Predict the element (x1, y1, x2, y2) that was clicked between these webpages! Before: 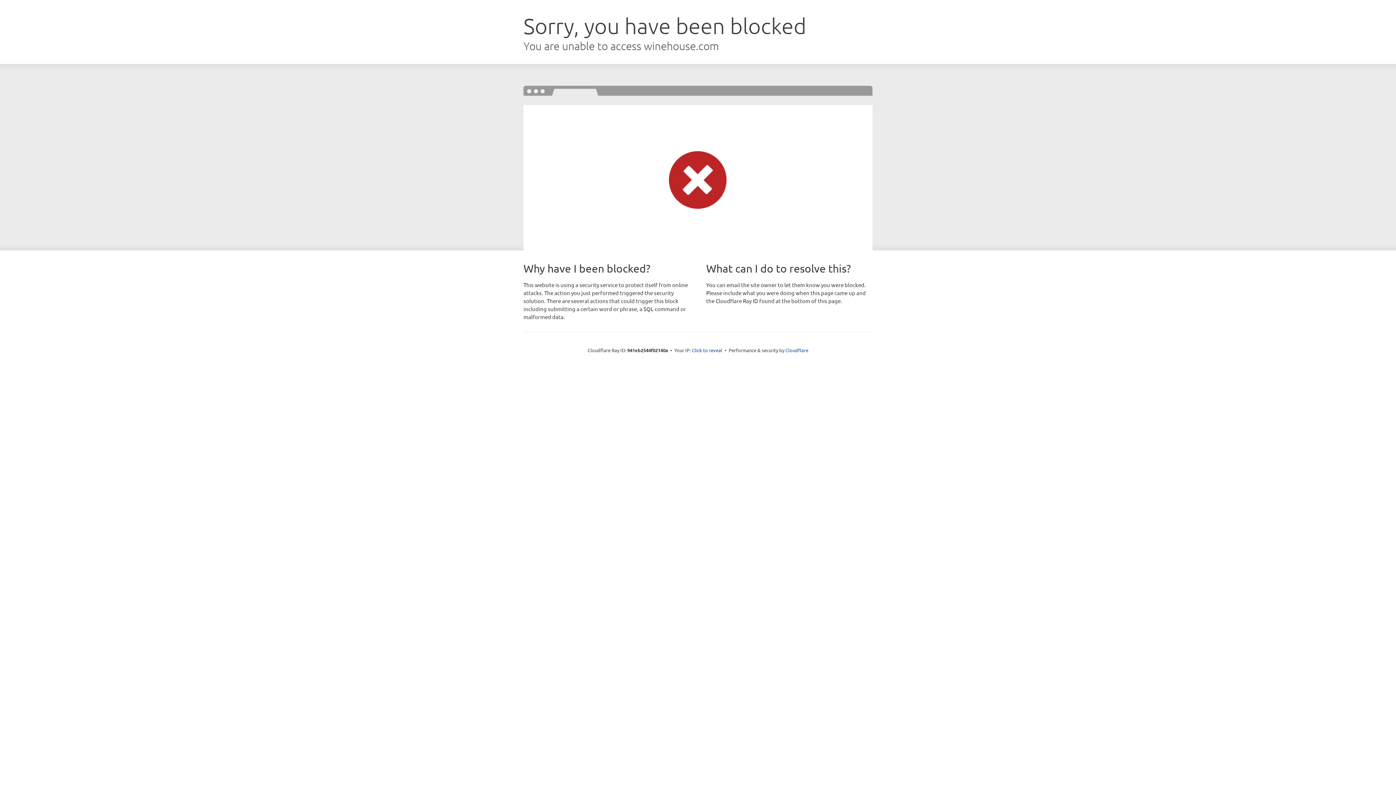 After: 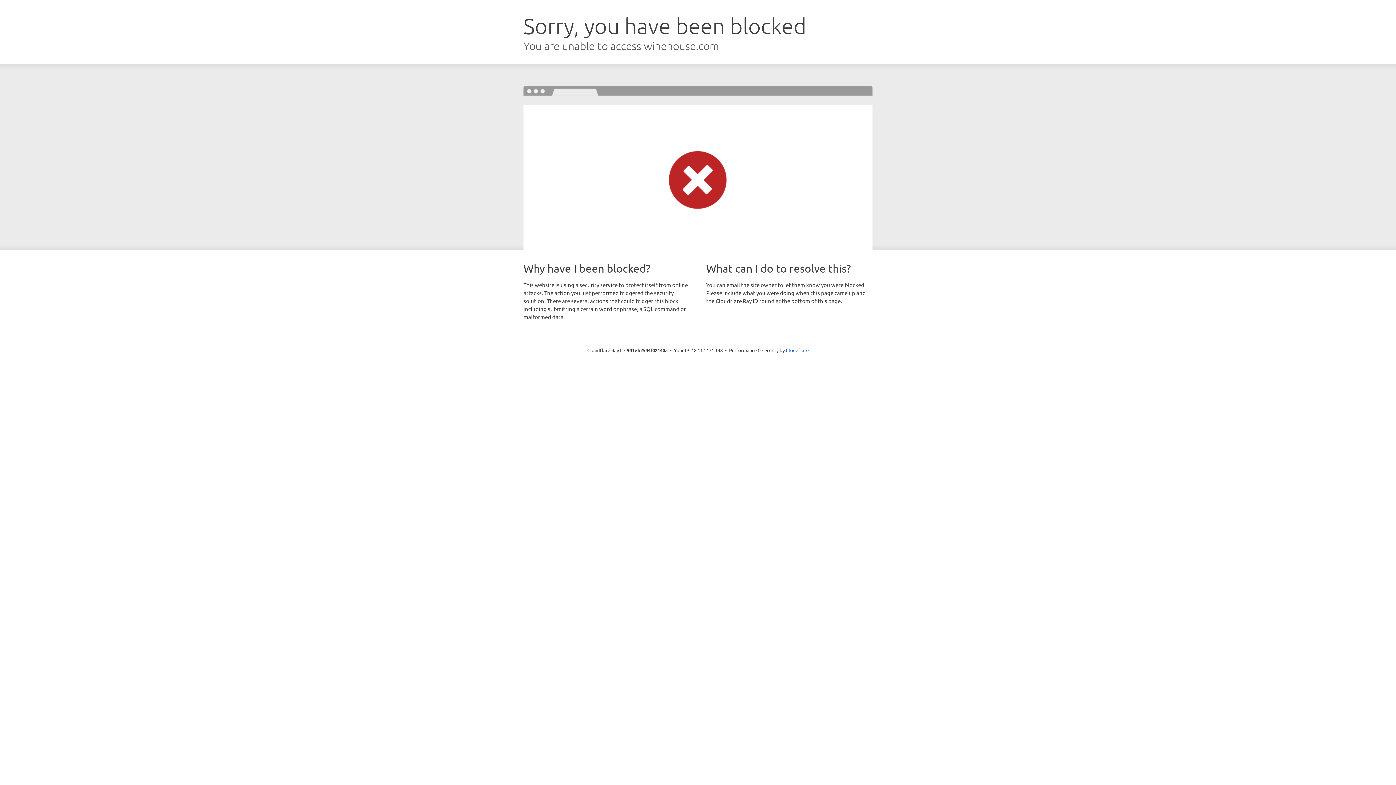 Action: bbox: (692, 346, 722, 353) label: Click to reveal